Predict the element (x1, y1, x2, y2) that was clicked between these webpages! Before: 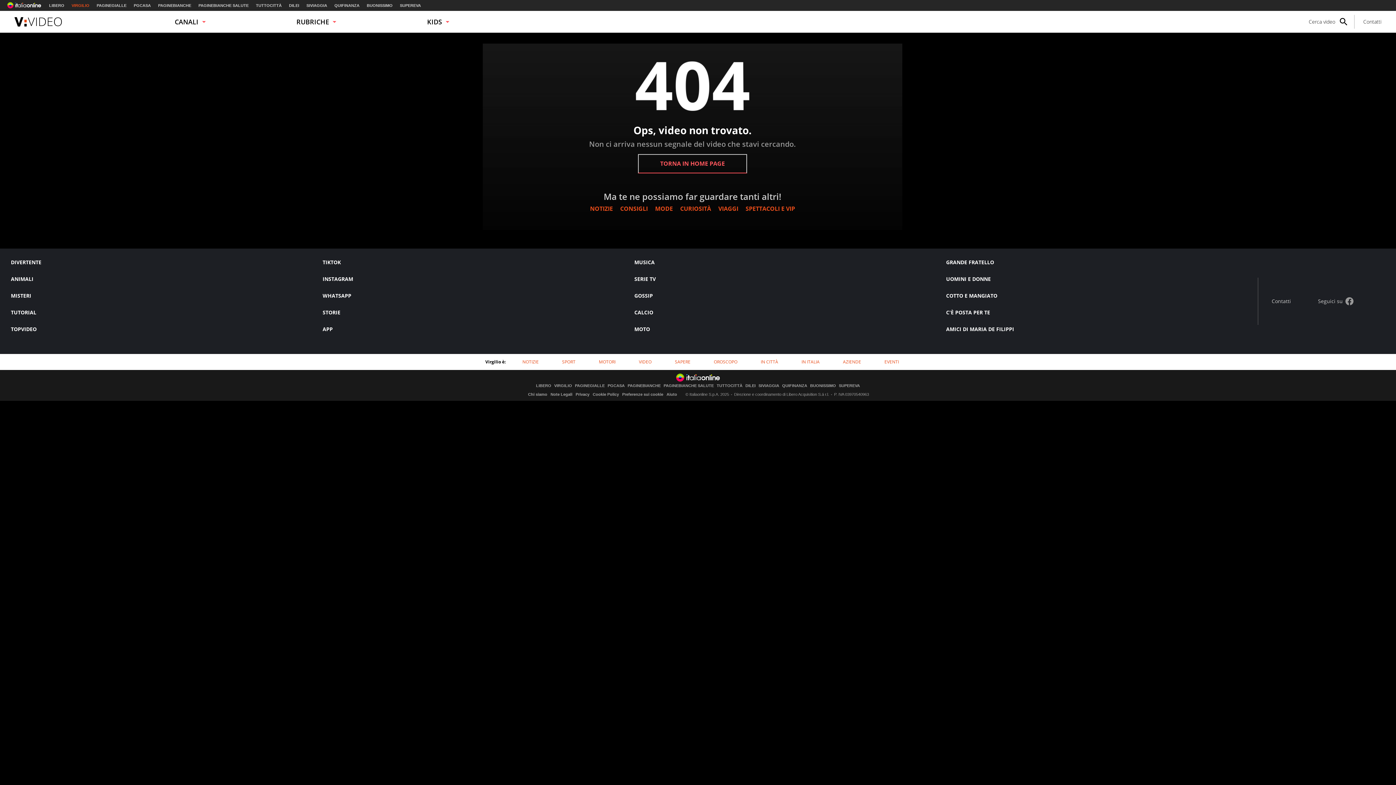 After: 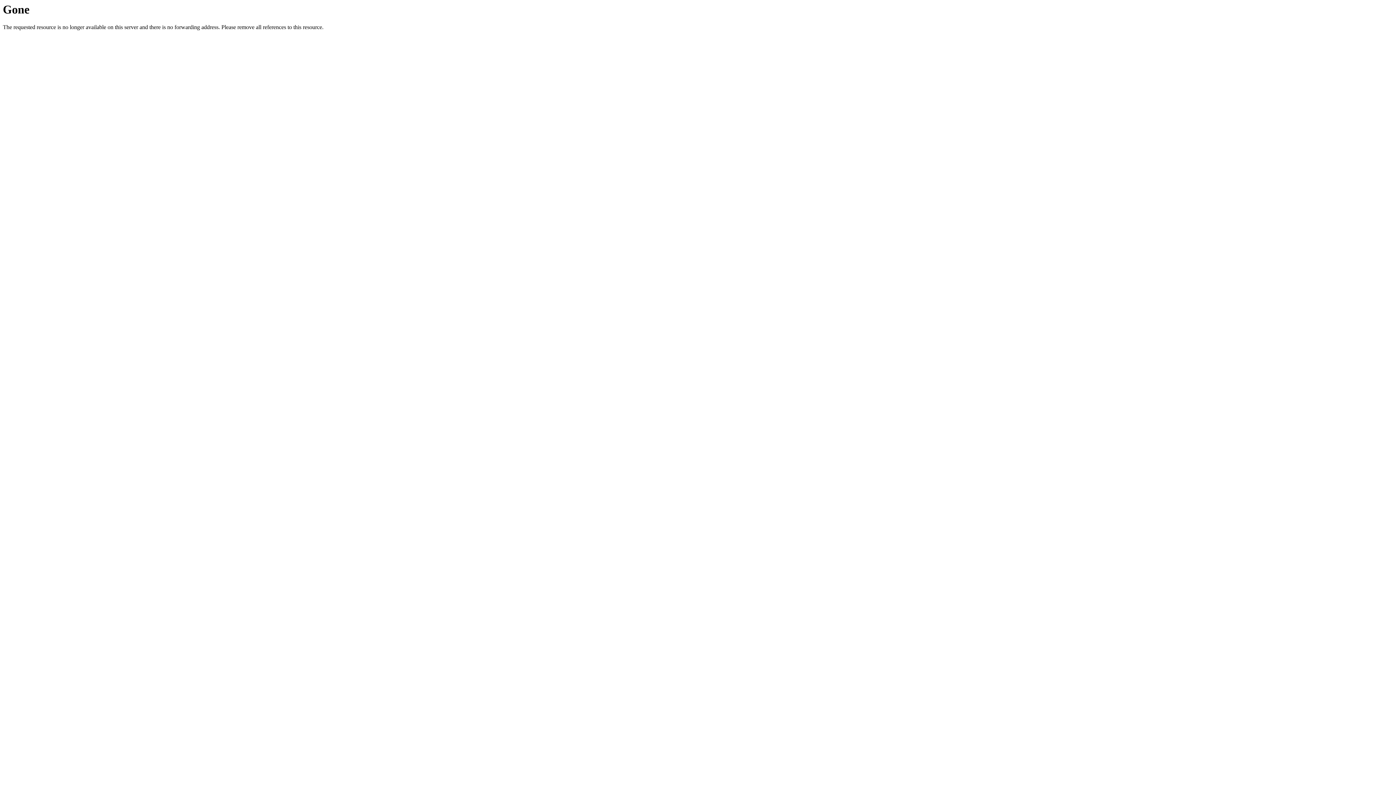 Action: label: C'È POSTA PER TE bbox: (946, 309, 990, 316)